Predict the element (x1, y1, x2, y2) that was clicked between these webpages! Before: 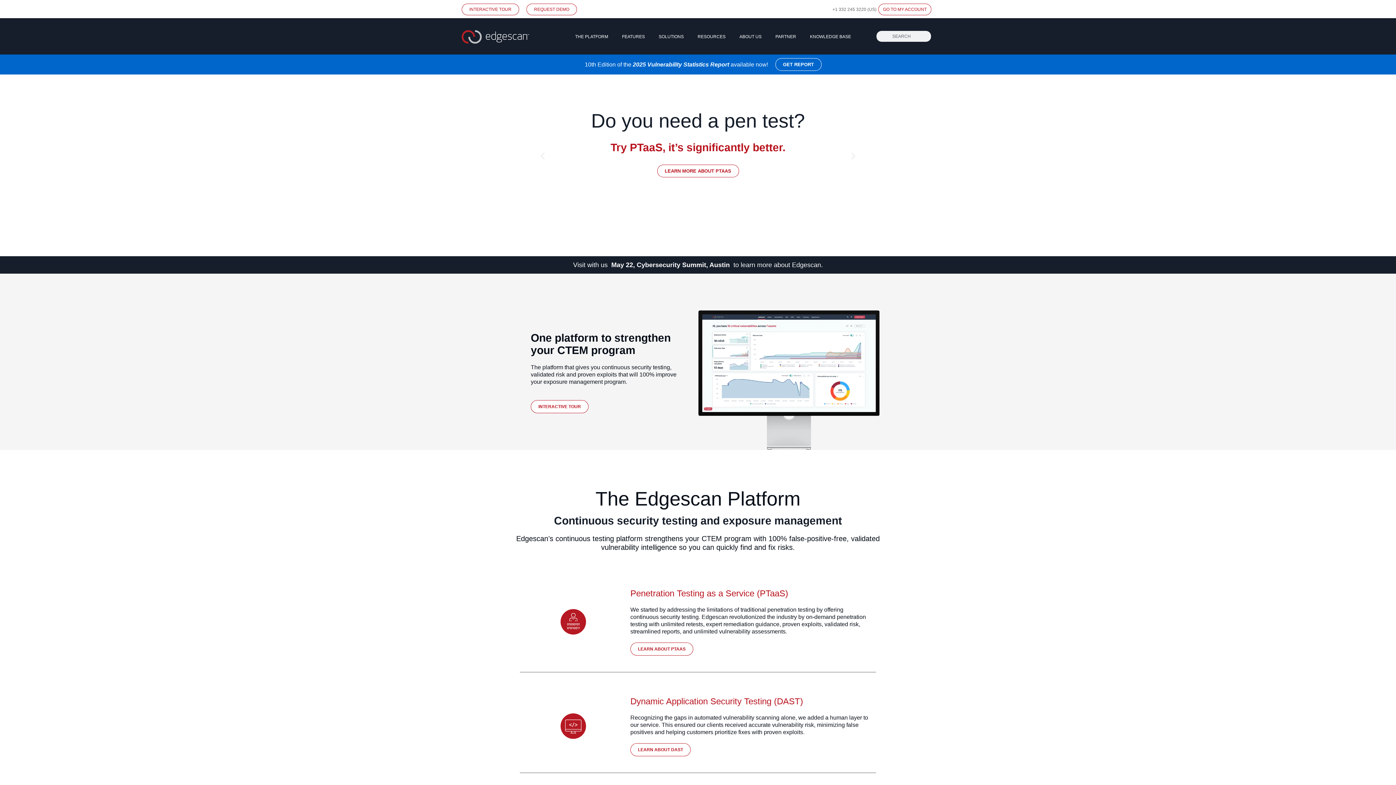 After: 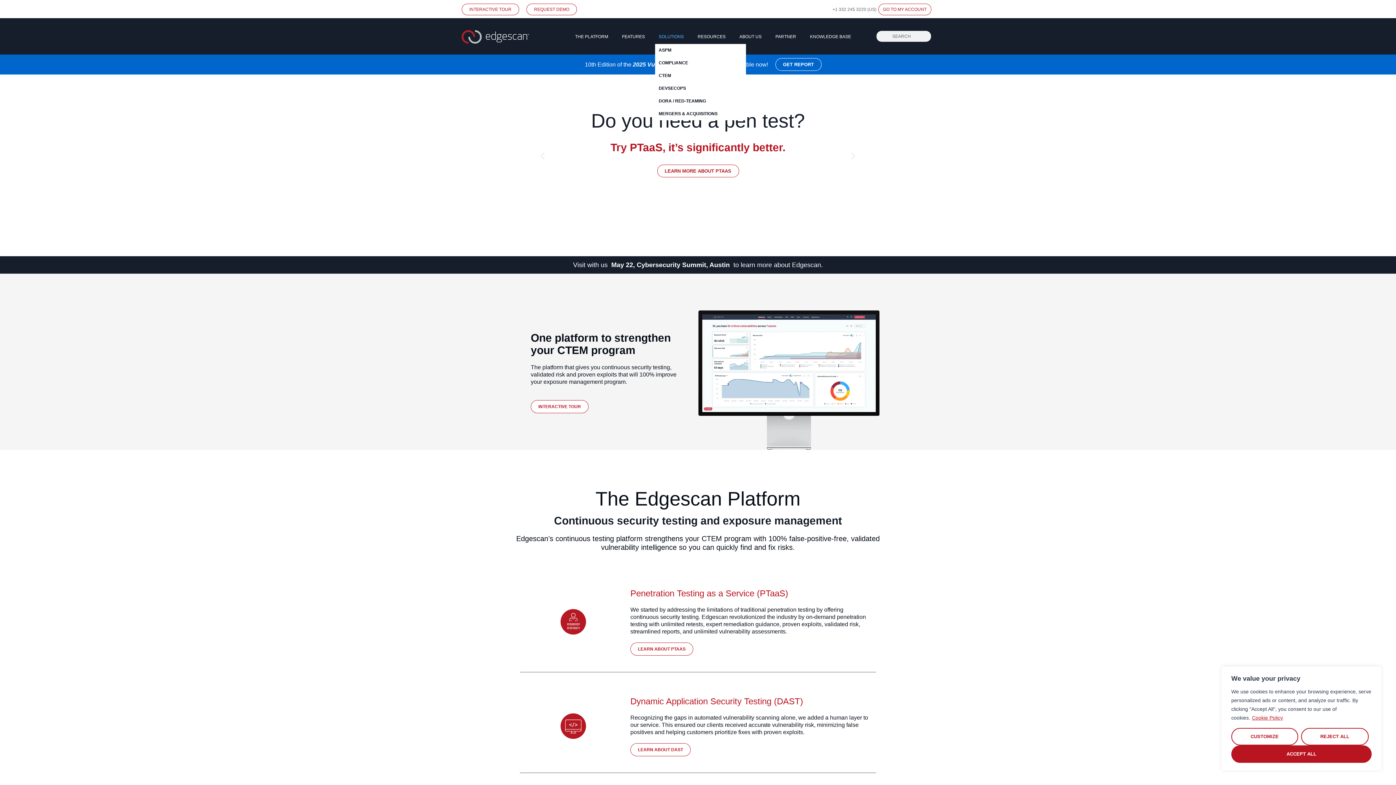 Action: label: SOLUTIONS bbox: (655, 29, 694, 44)